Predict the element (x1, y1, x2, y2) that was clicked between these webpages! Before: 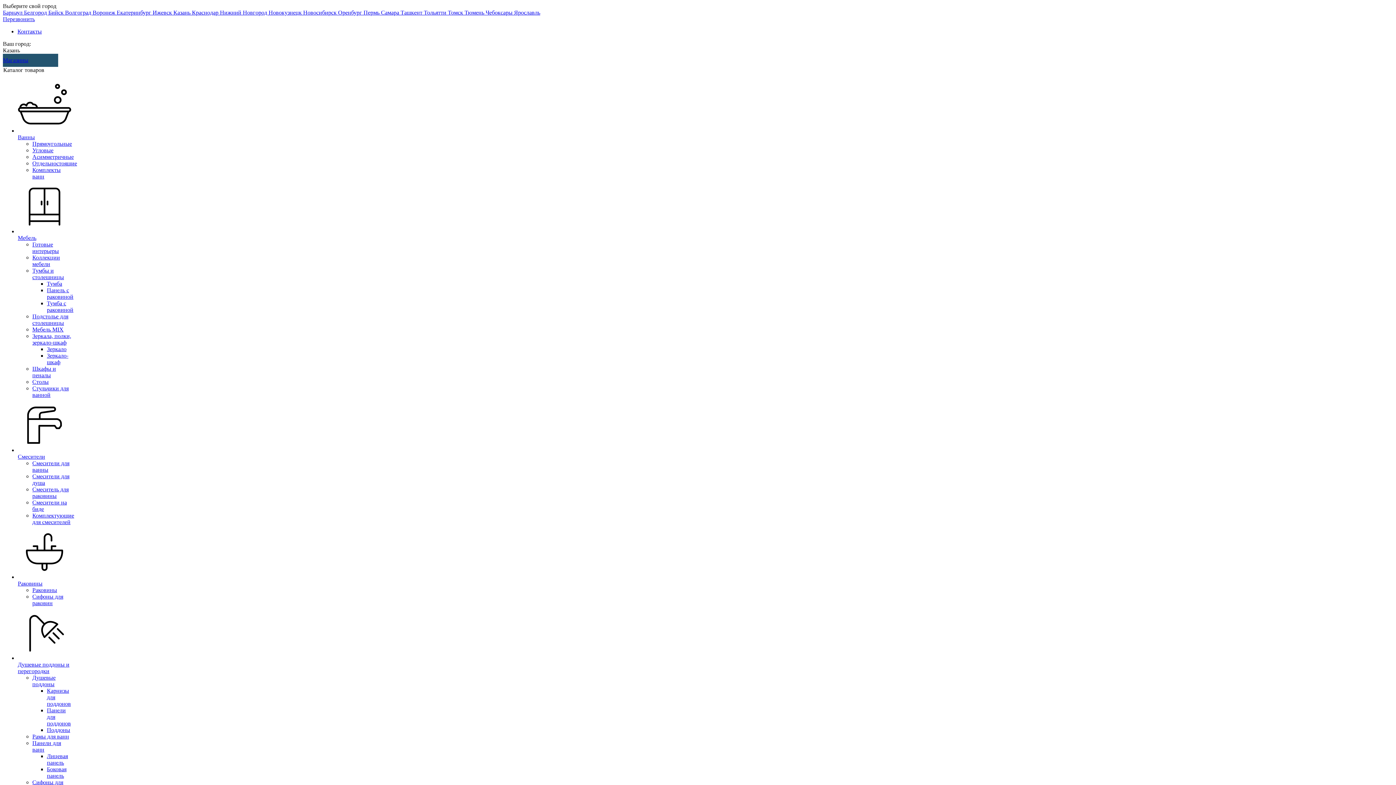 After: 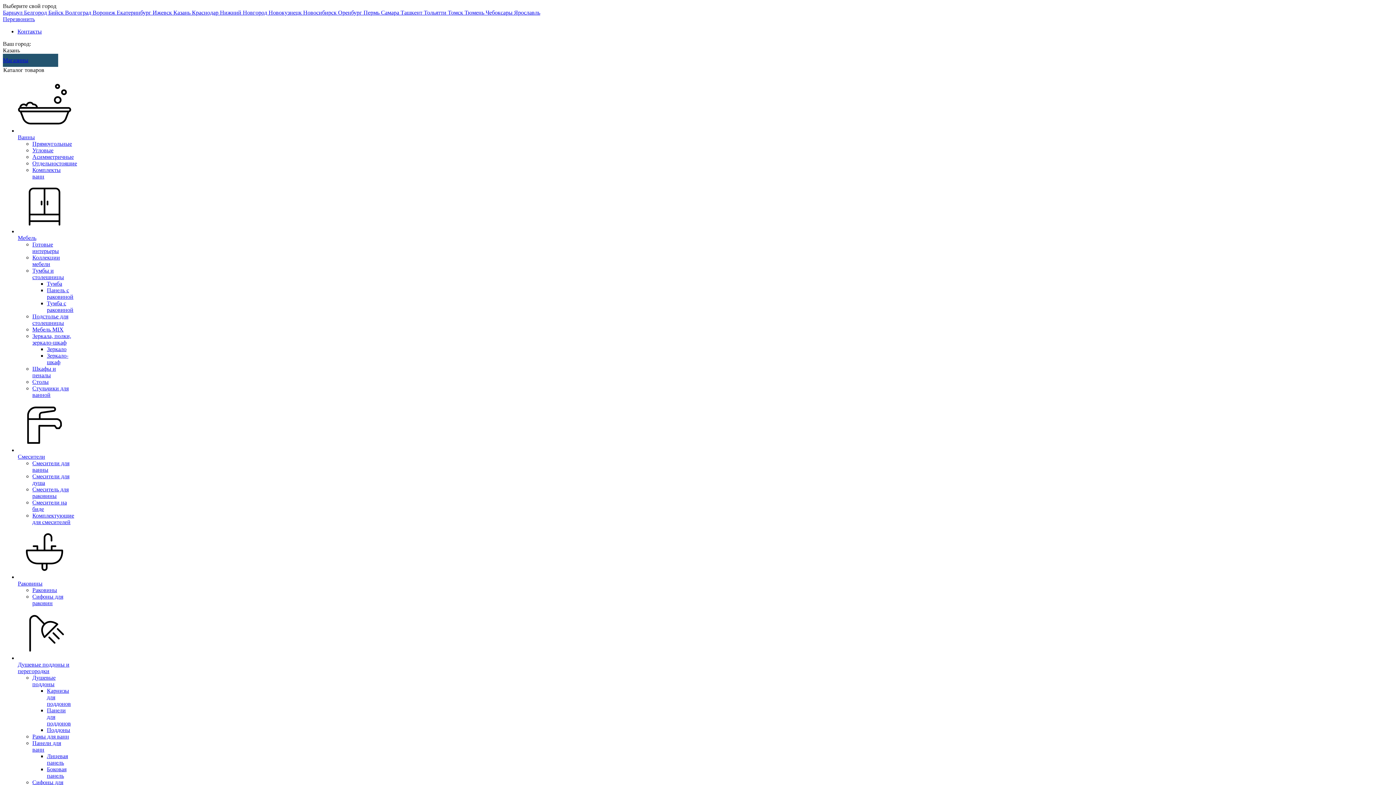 Action: bbox: (17, 28, 41, 34) label: Контакты